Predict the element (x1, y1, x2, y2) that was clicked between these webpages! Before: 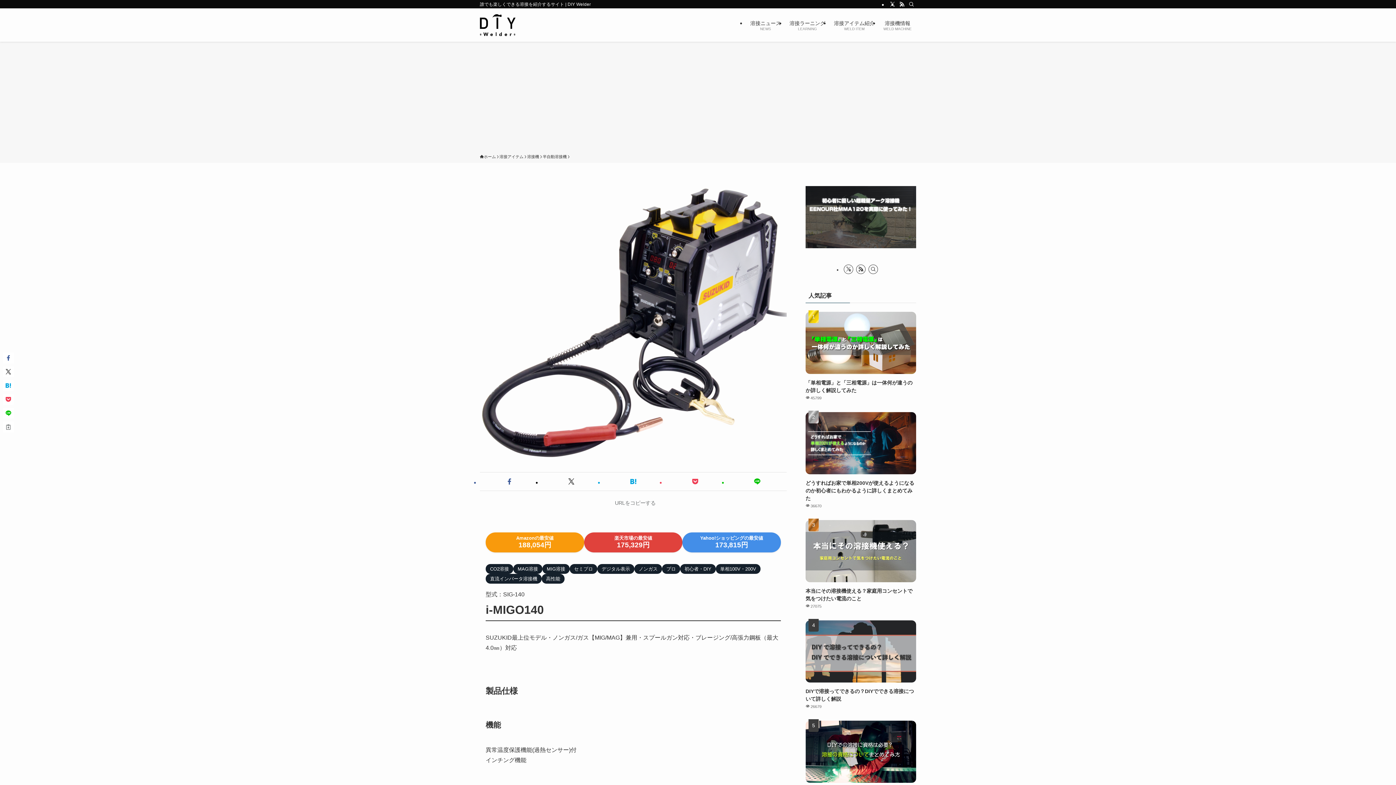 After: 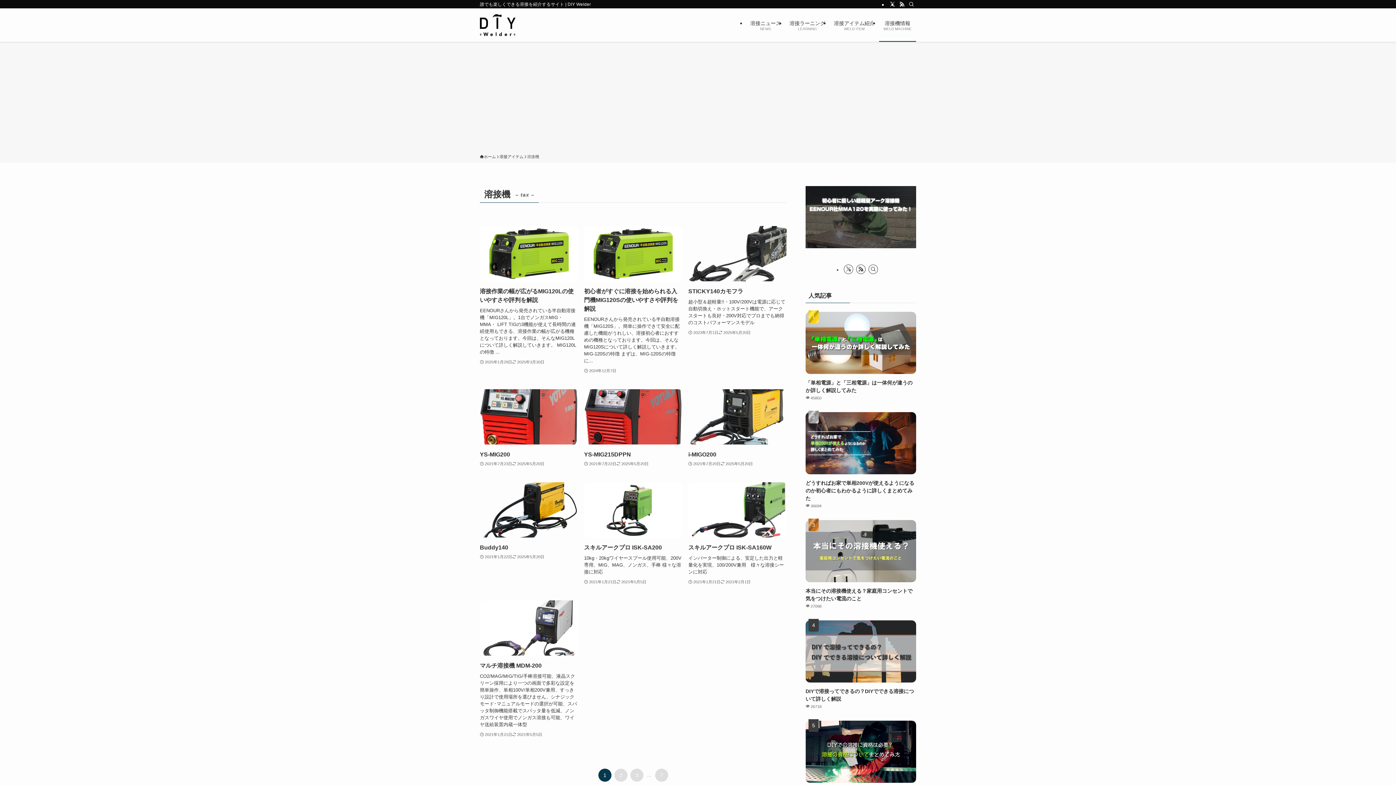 Action: label: 溶接機情報
WELD MACHINE bbox: (879, 8, 916, 41)